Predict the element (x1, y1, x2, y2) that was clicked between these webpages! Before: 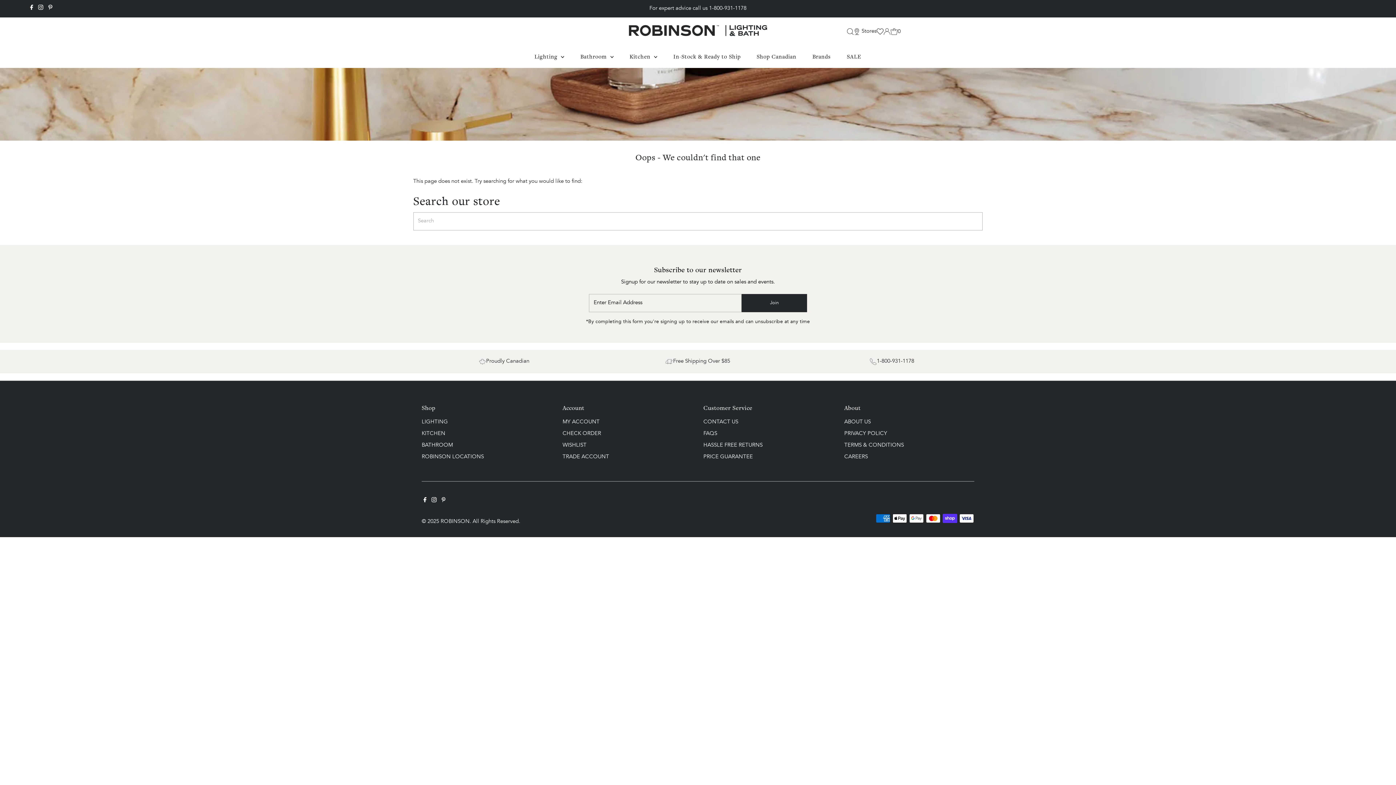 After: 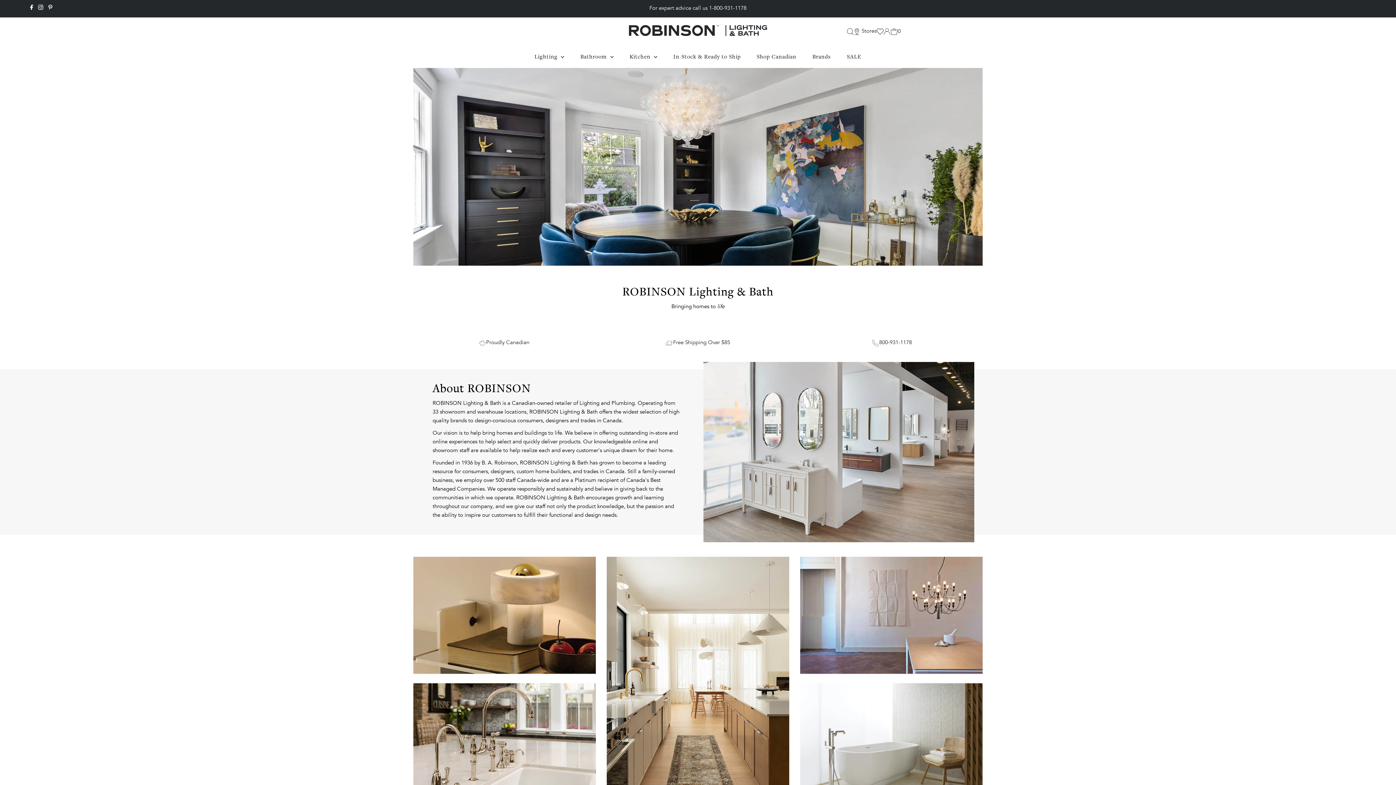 Action: bbox: (844, 419, 871, 425) label: ABOUT US